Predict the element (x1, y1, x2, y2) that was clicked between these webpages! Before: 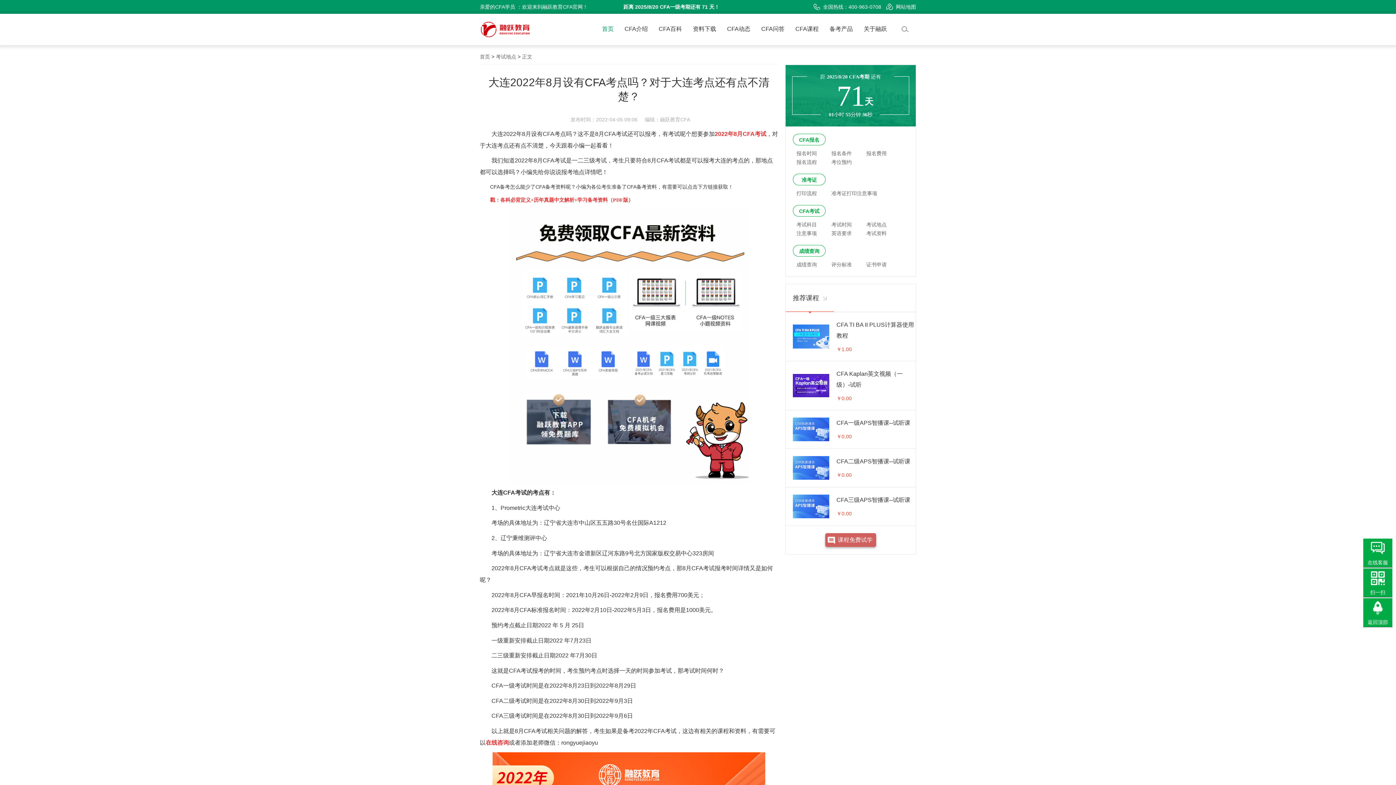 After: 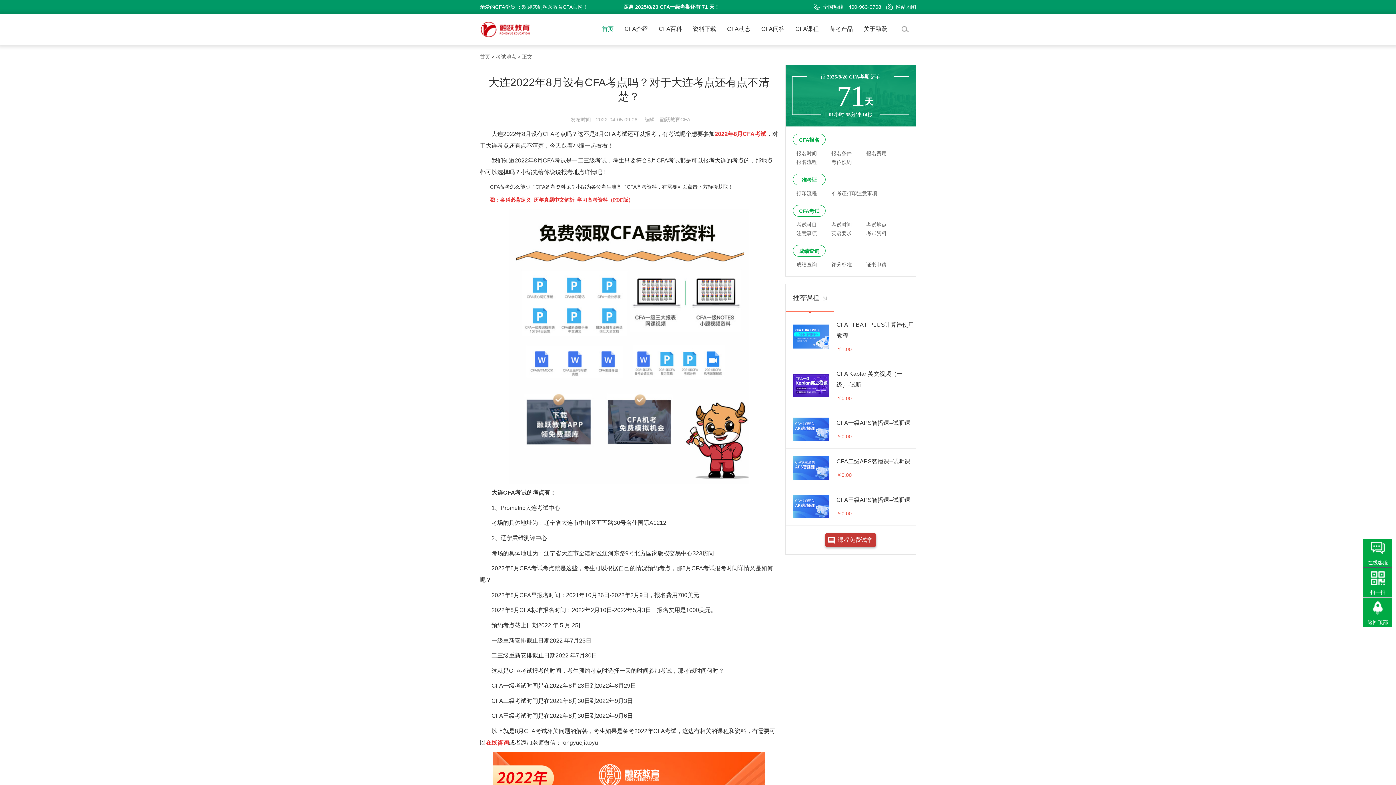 Action: bbox: (825, 533, 876, 547) label: 课程免费试学